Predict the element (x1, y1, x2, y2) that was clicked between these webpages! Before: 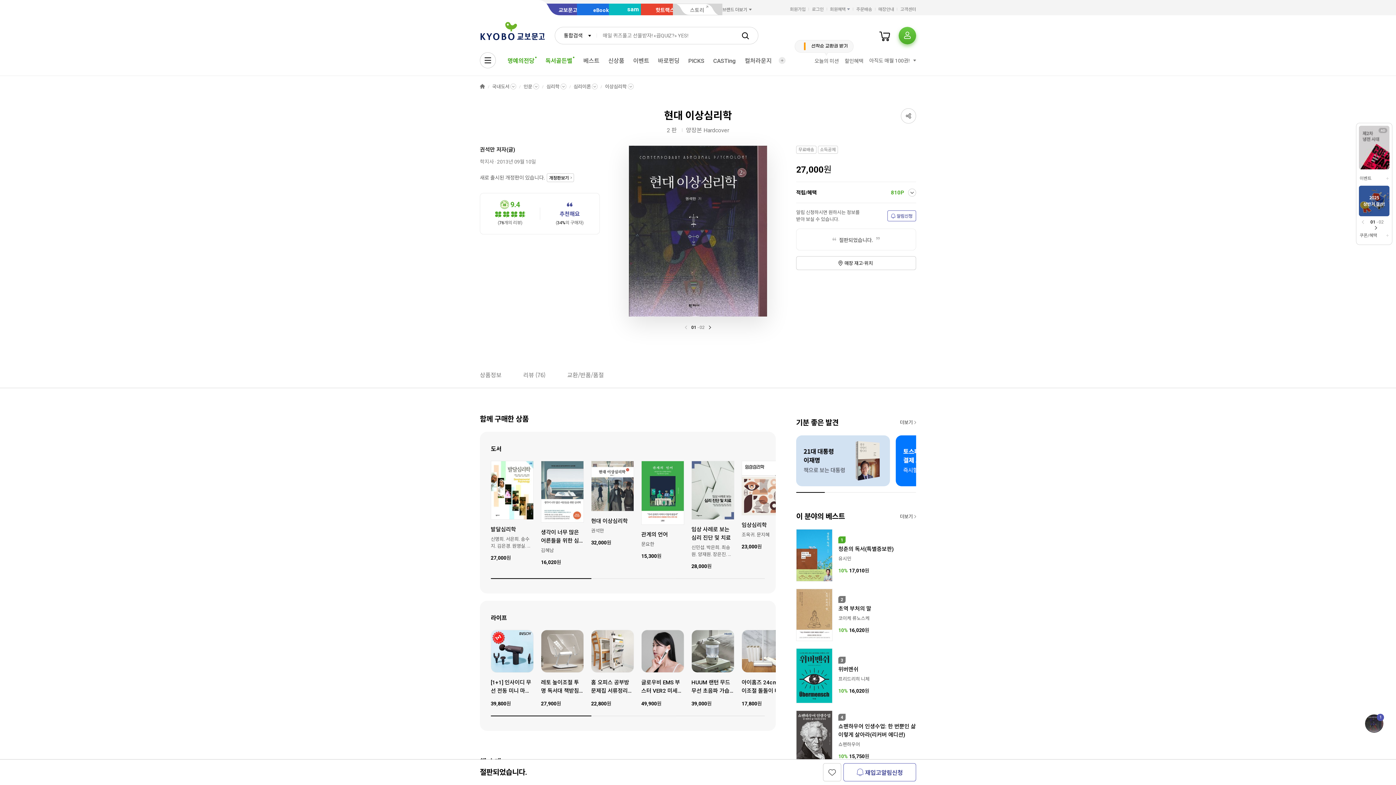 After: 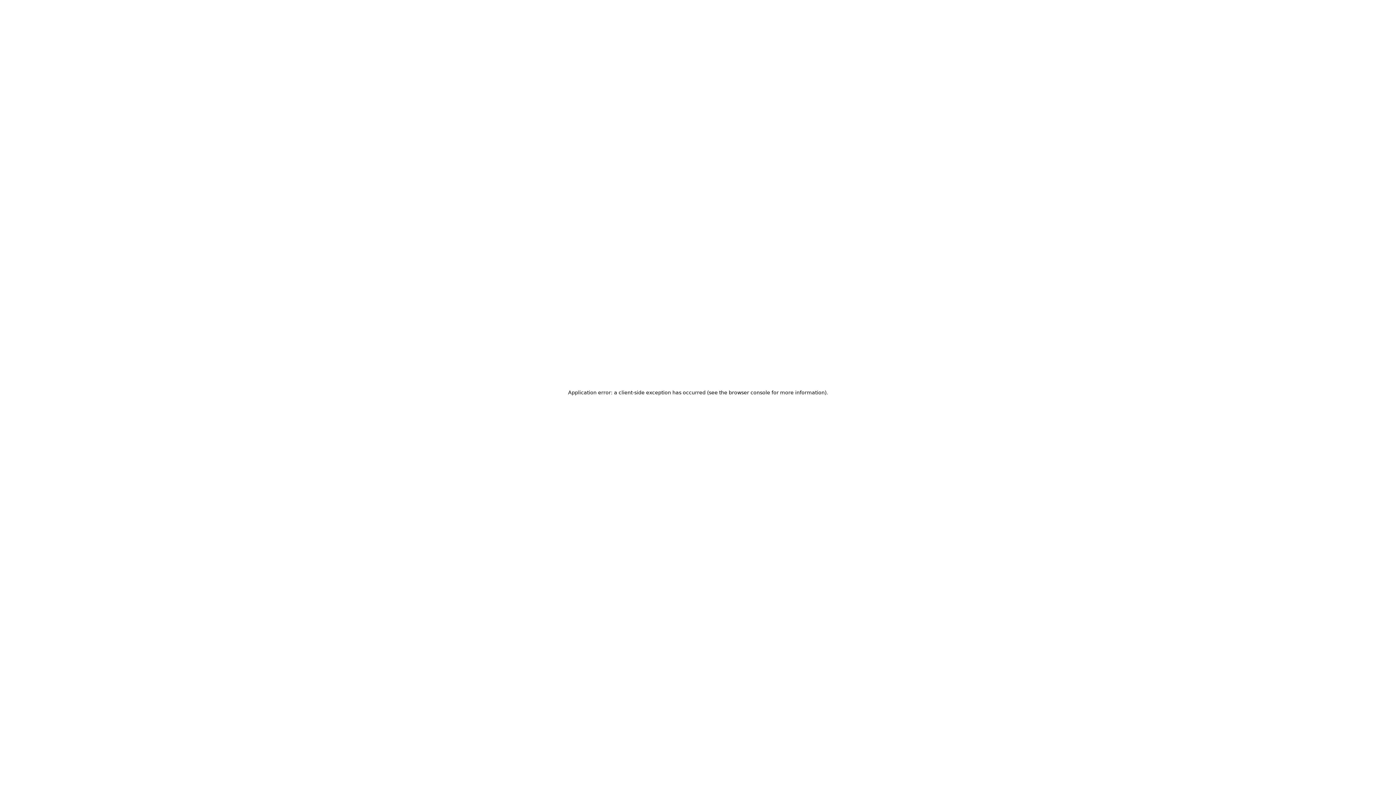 Action: bbox: (480, 20, 545, 44)